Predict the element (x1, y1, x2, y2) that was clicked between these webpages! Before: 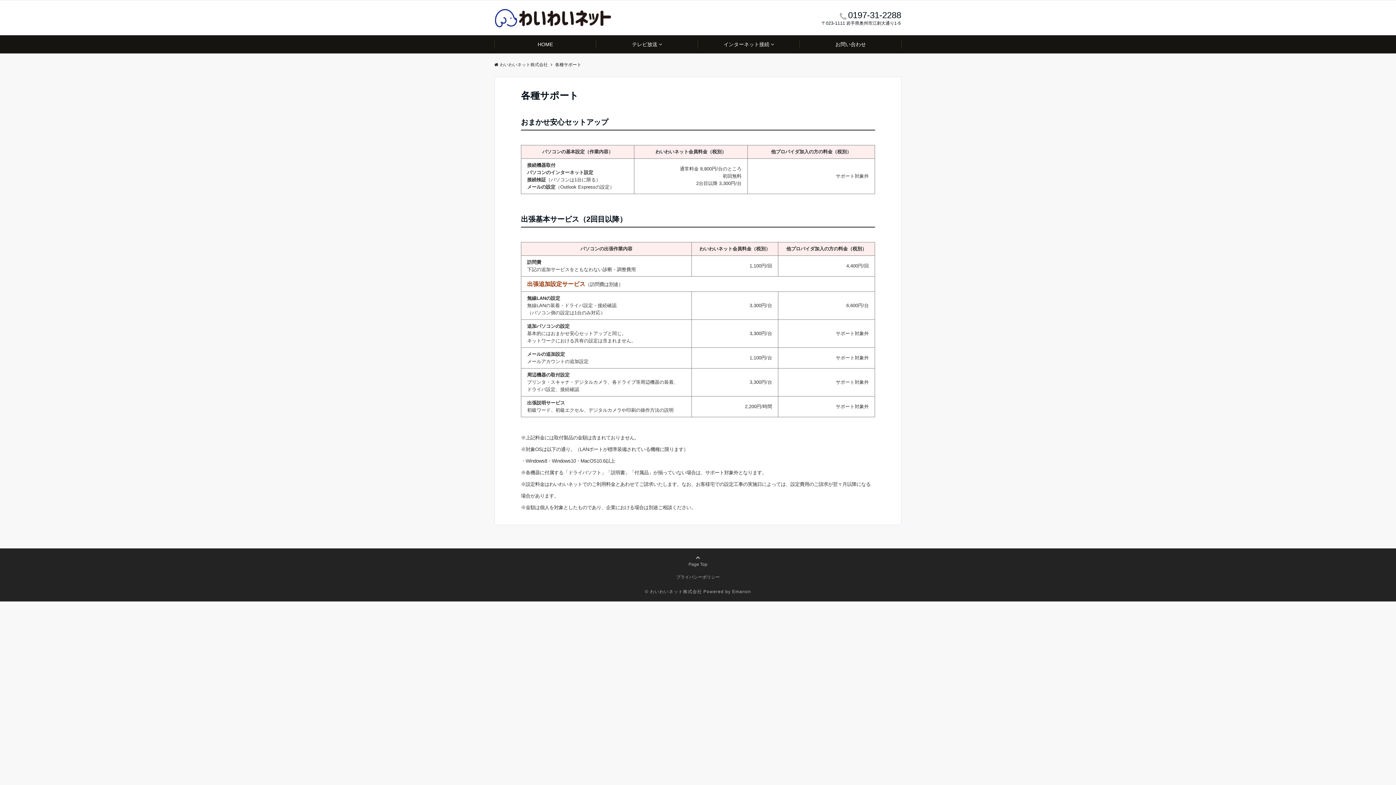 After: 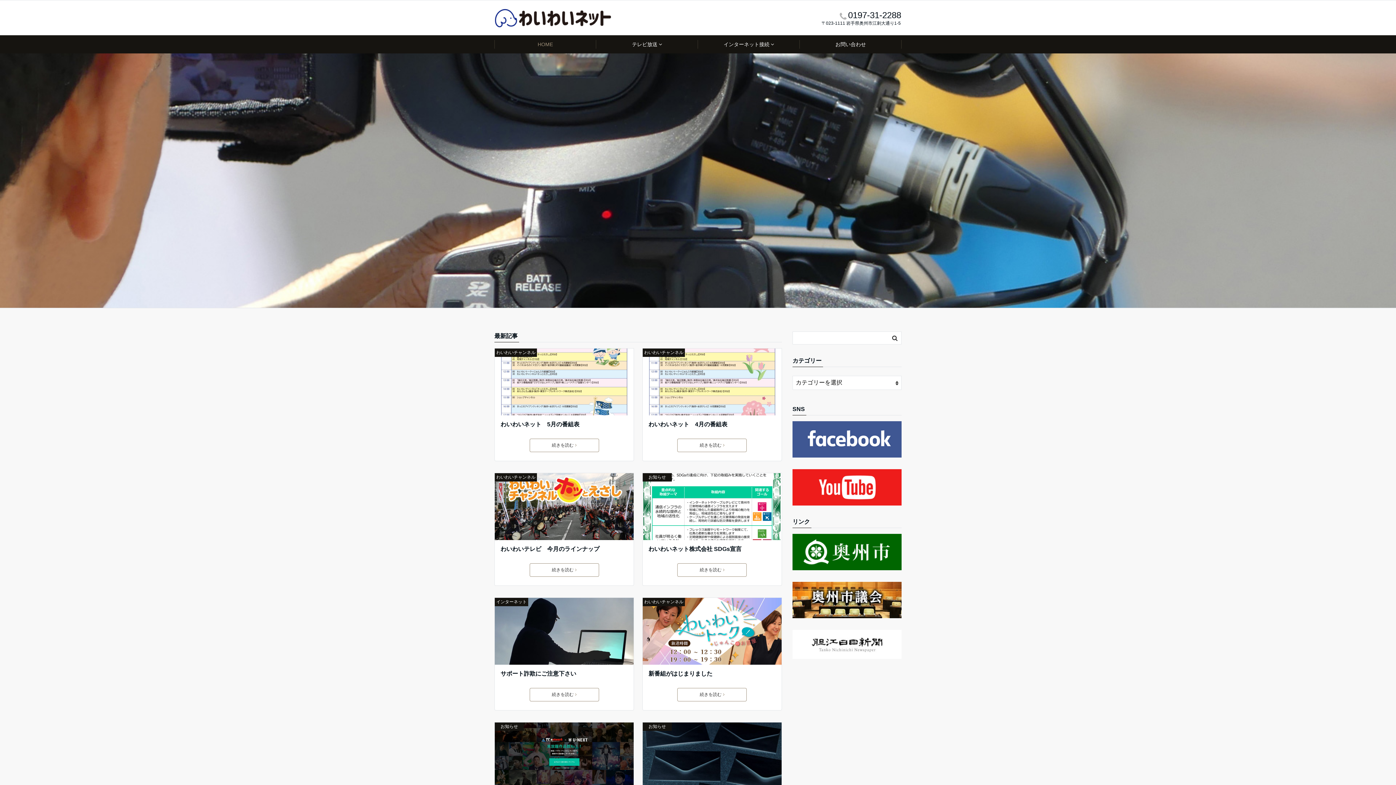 Action: label: HOME bbox: (494, 35, 596, 53)